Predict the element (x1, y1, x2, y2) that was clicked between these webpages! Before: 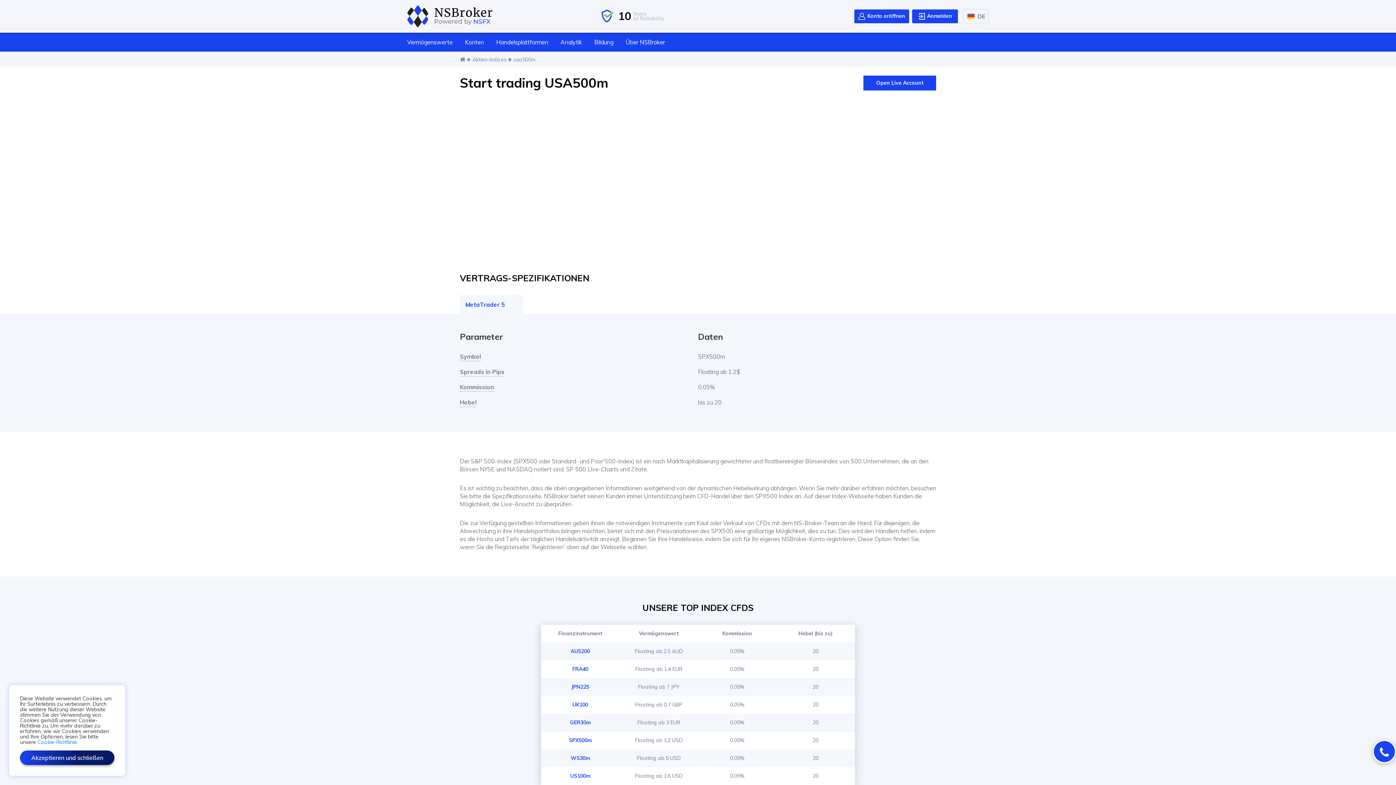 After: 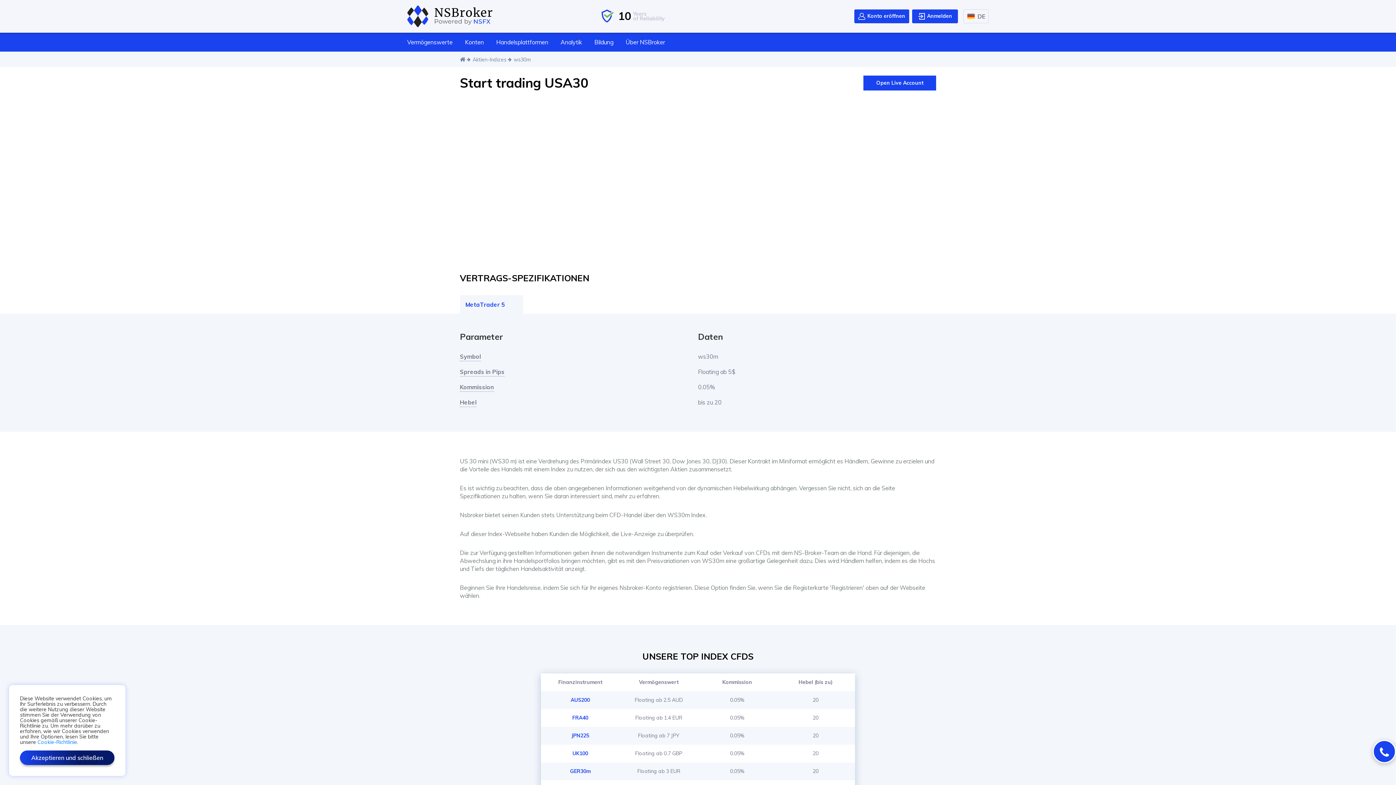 Action: label: WS30m bbox: (570, 755, 590, 761)